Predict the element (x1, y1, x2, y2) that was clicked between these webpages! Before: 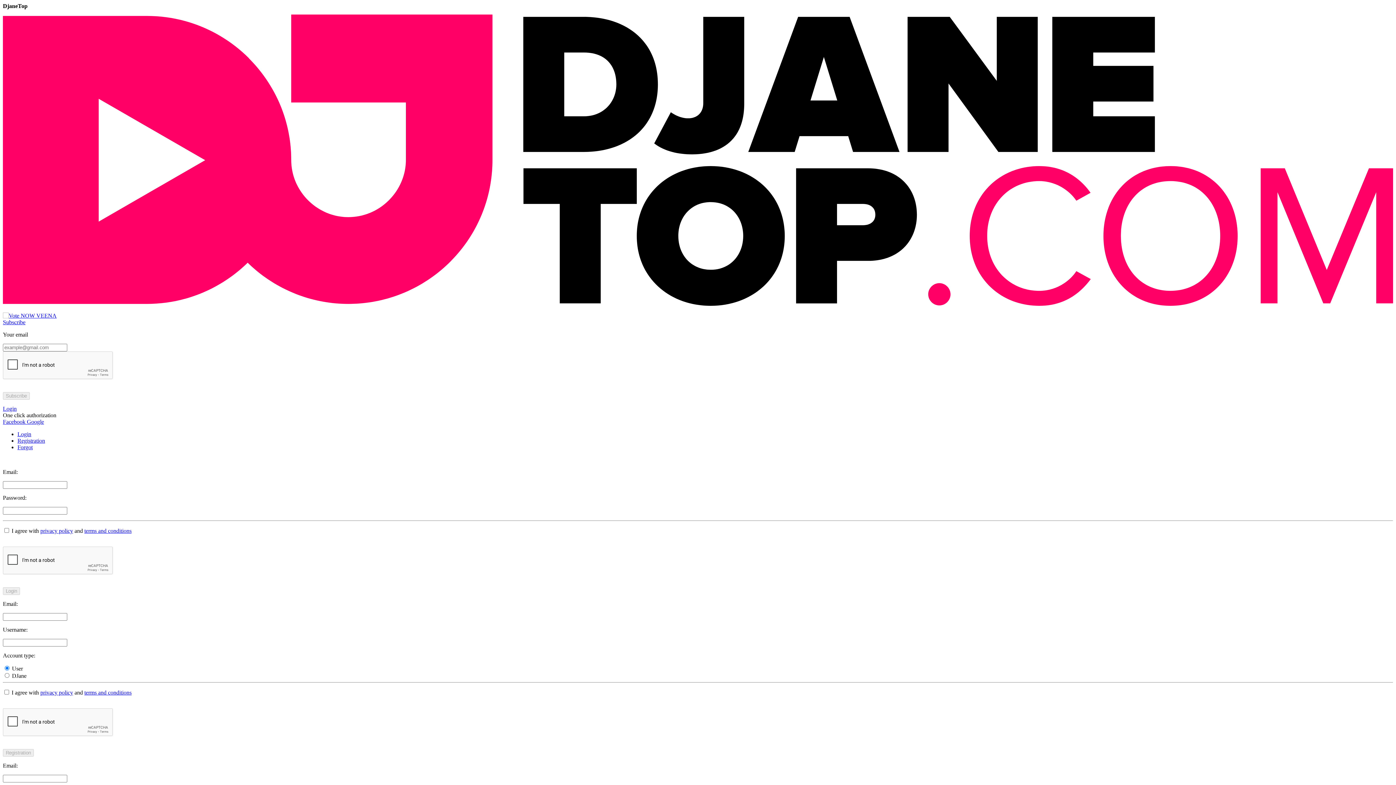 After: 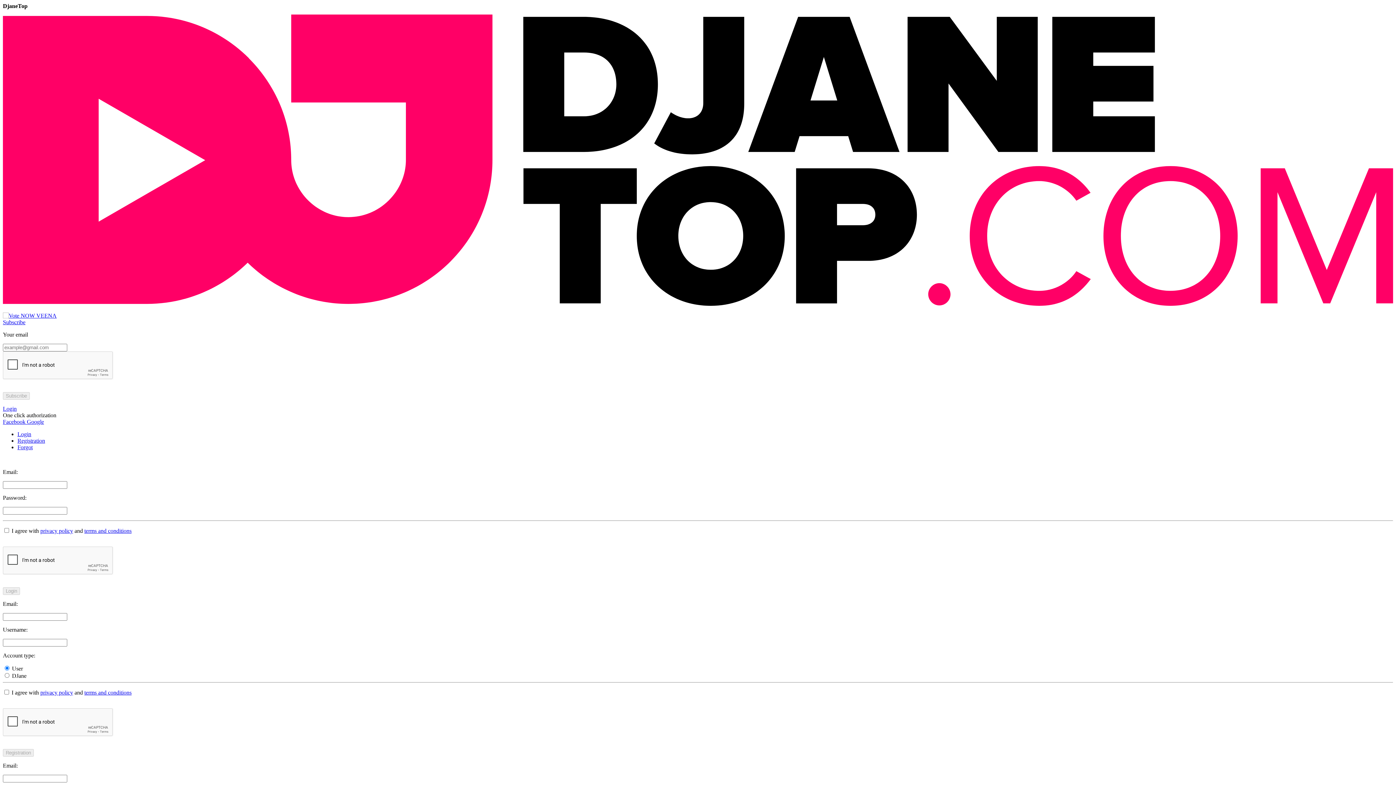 Action: label: Login bbox: (17, 431, 31, 437)